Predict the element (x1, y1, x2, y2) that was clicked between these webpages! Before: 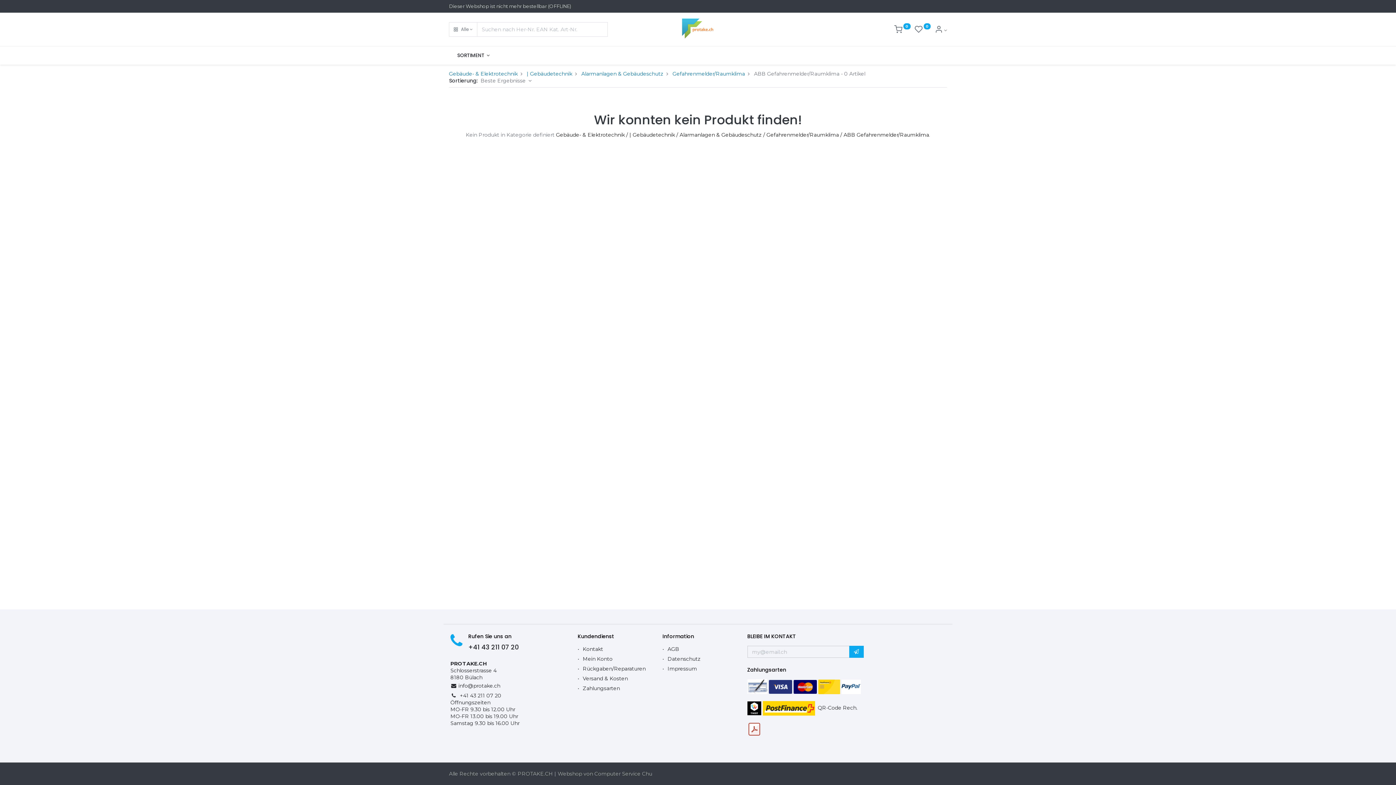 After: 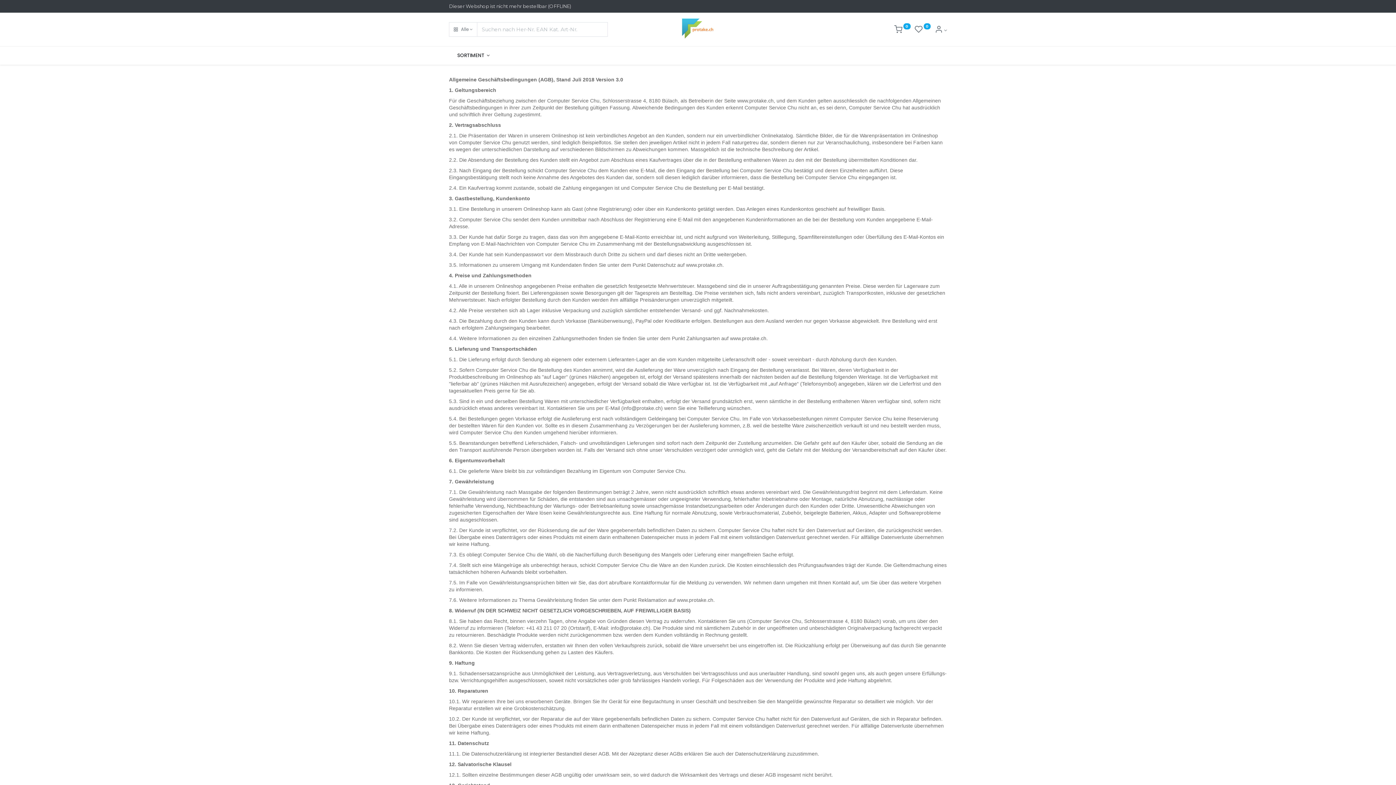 Action: bbox: (667, 646, 679, 652) label: AGB